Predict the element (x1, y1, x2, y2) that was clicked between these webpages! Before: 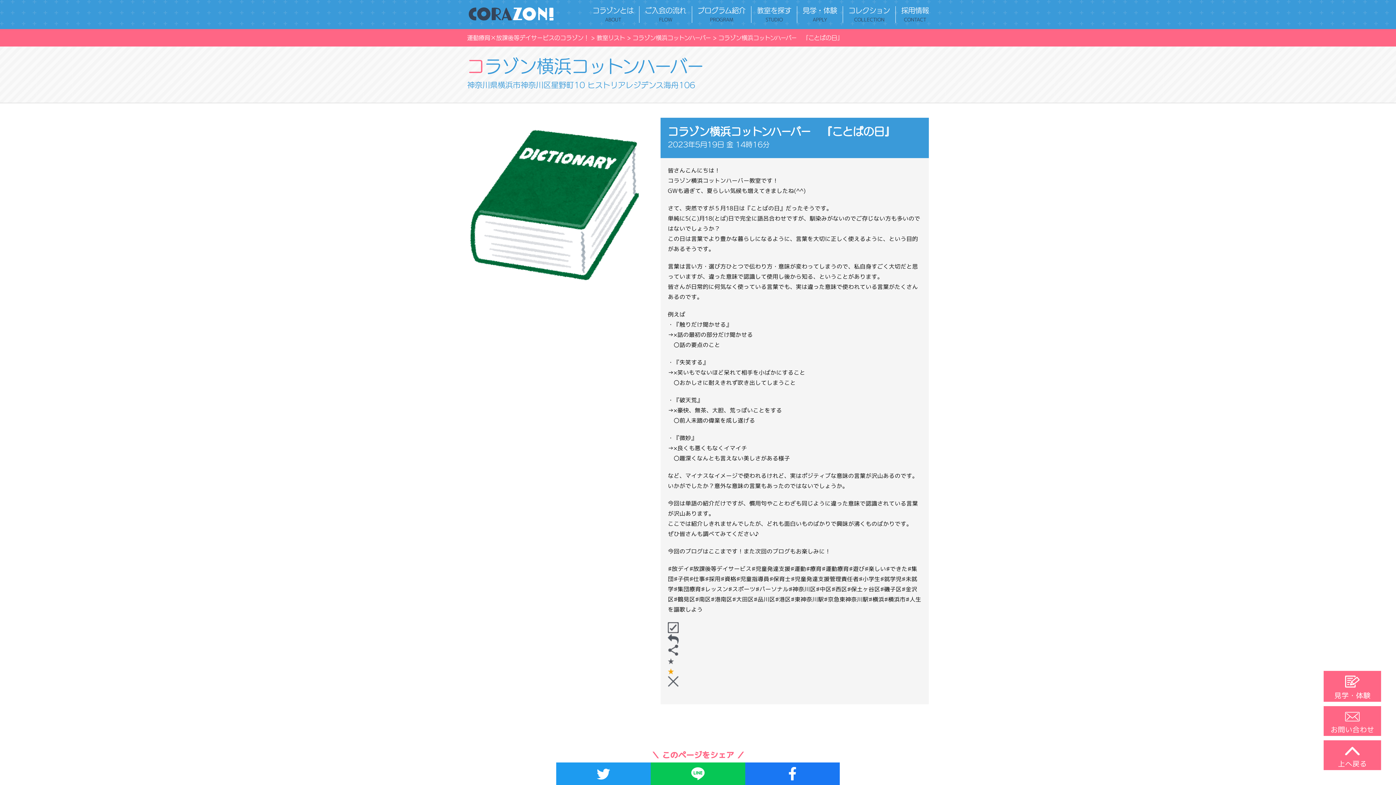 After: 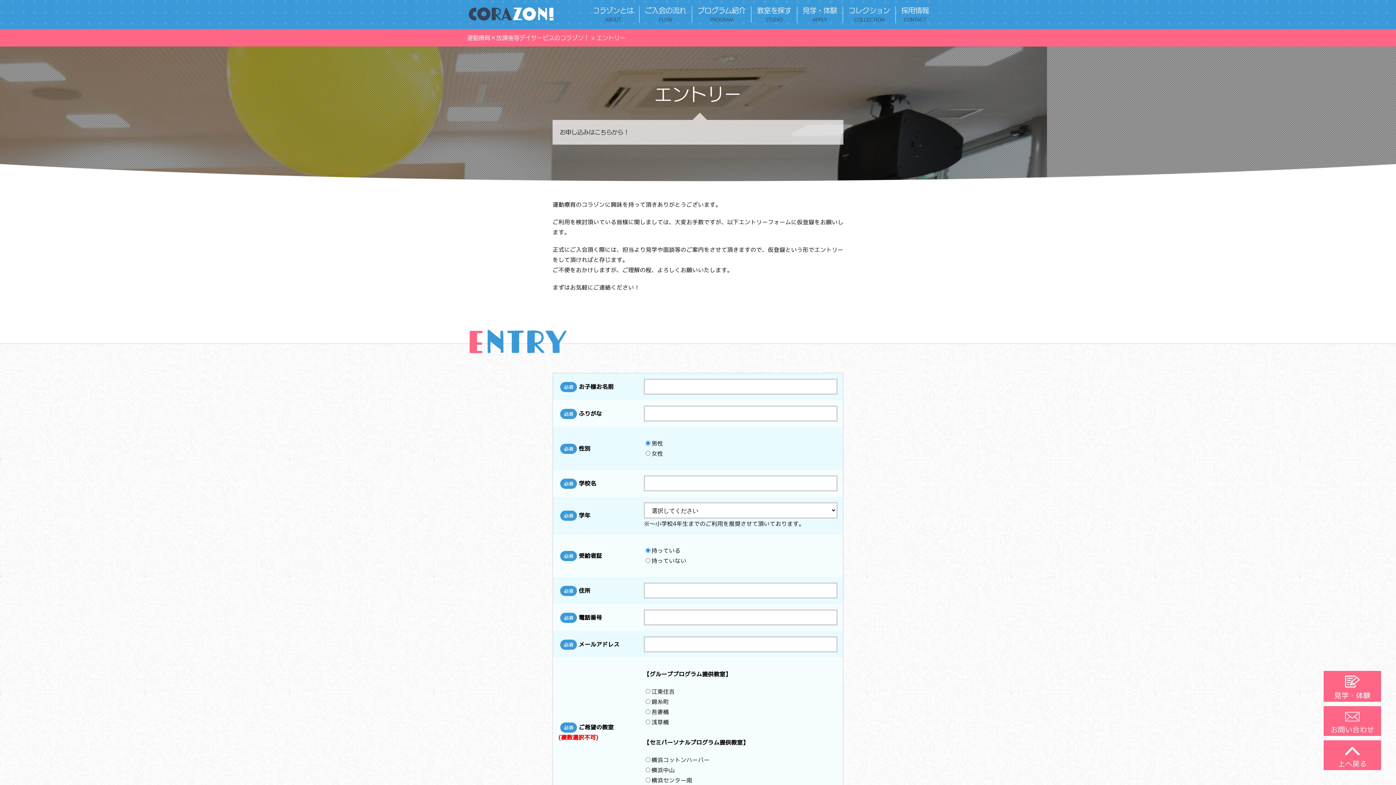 Action: label: 
見学・体験 bbox: (1323, 670, 1381, 702)